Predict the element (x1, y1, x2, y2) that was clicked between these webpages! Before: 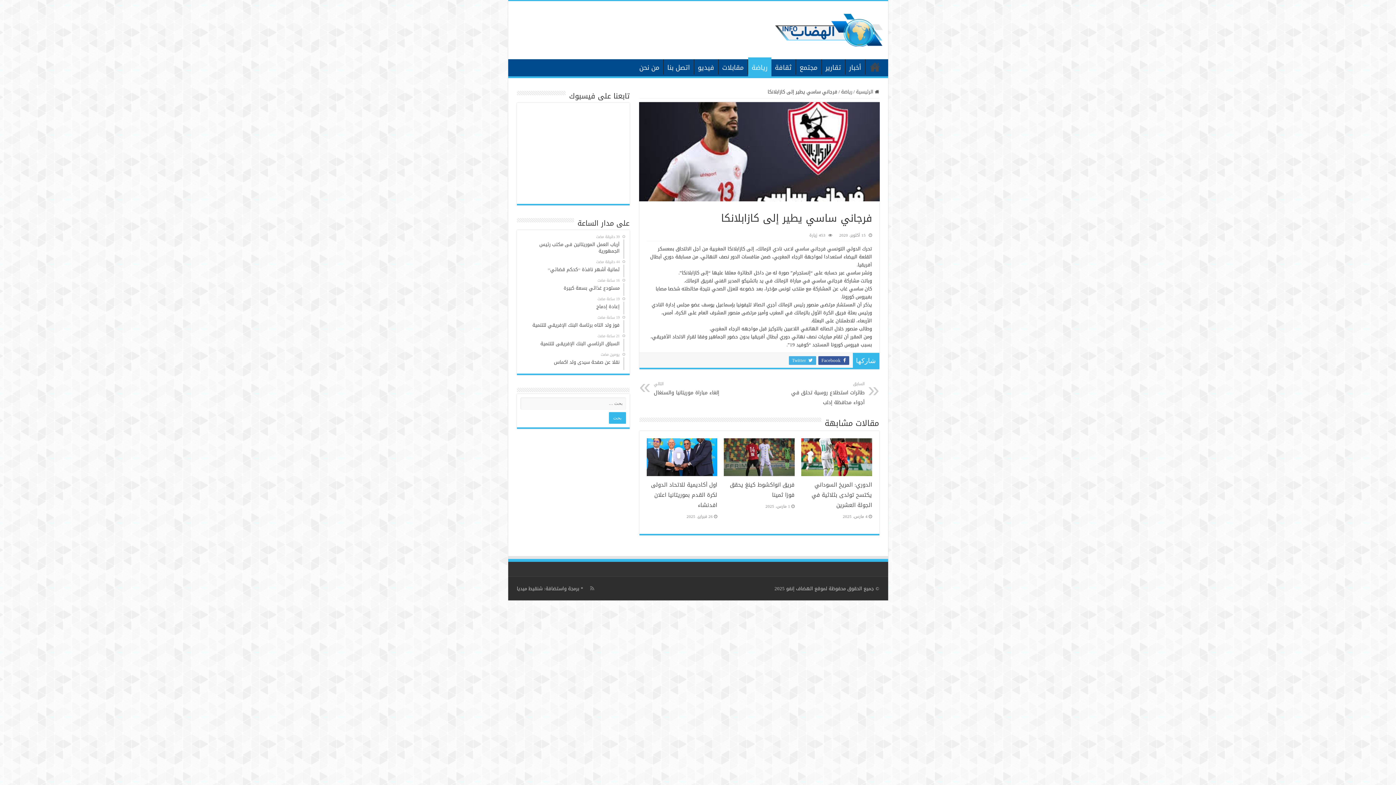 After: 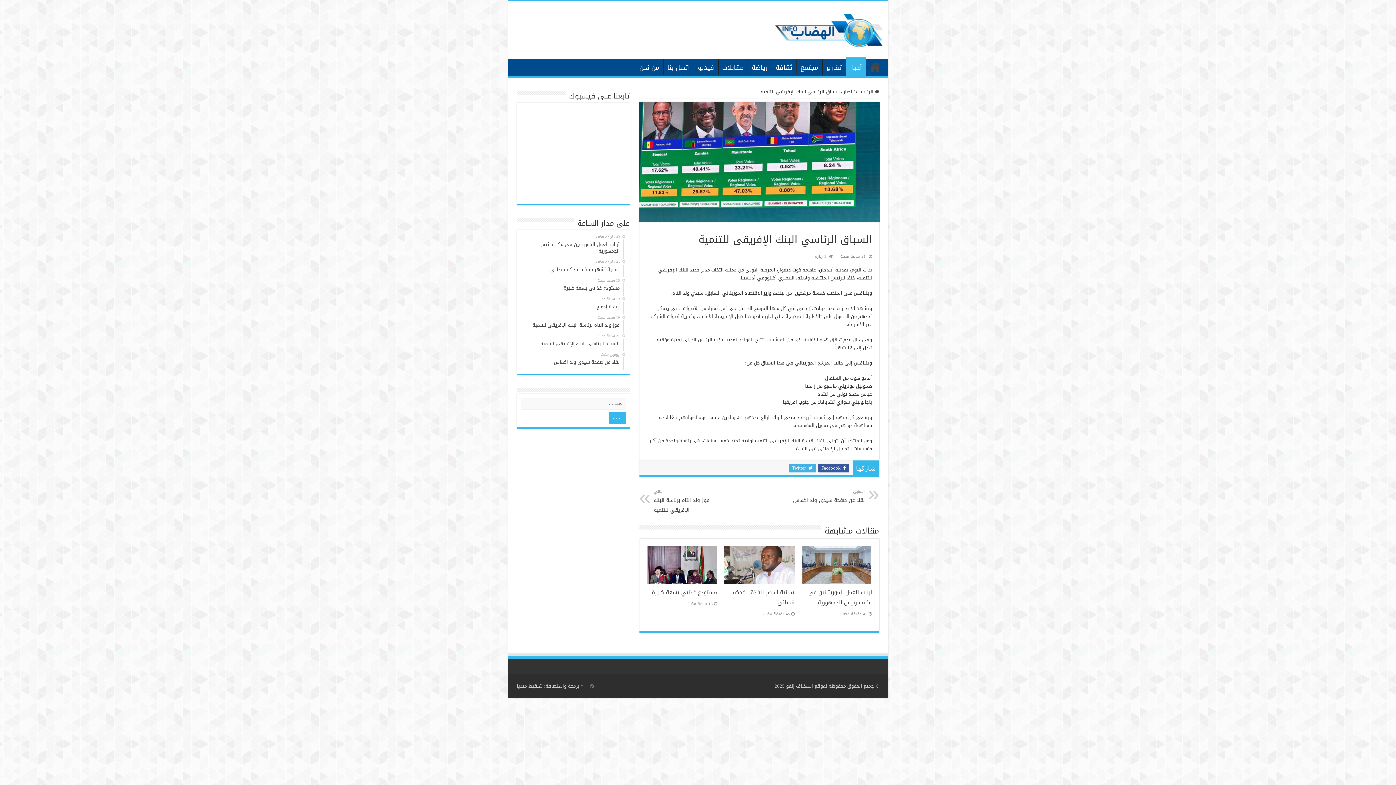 Action: label: ‏21 ساعة مضت
السباق الرئاسي البنك الإفريقى للتنمية bbox: (520, 333, 624, 351)